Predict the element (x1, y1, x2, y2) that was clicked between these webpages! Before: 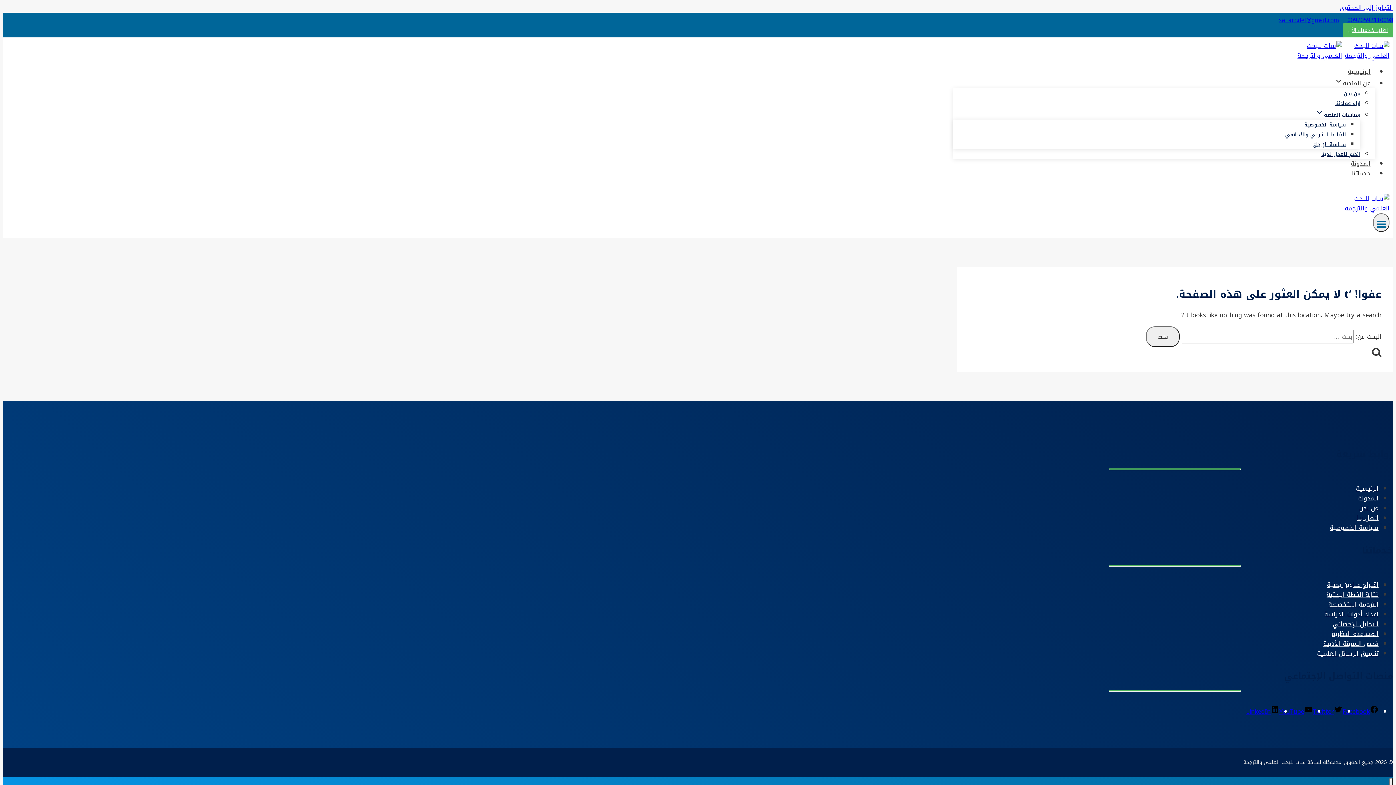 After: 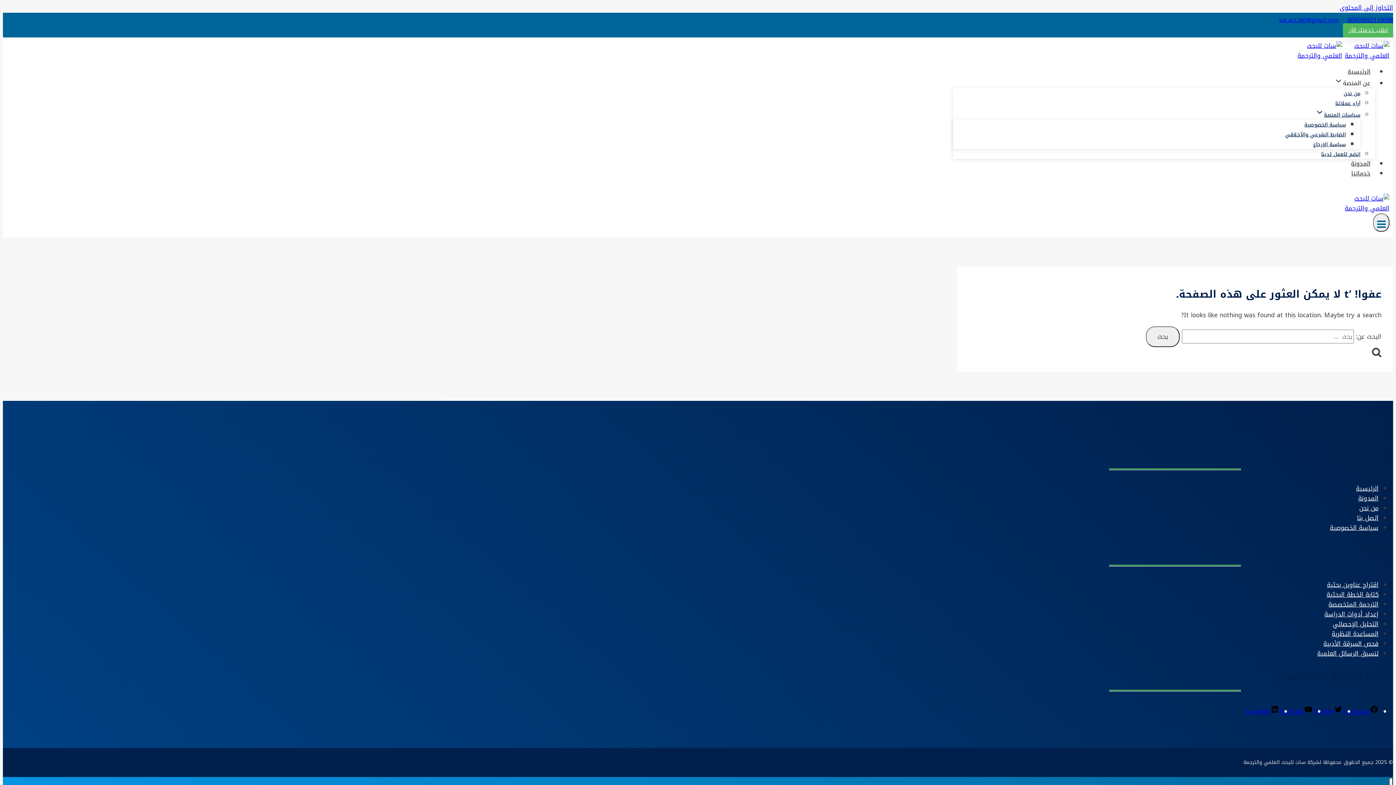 Action: label: اطلب خدمتك الآن bbox: (1343, 23, 1393, 37)